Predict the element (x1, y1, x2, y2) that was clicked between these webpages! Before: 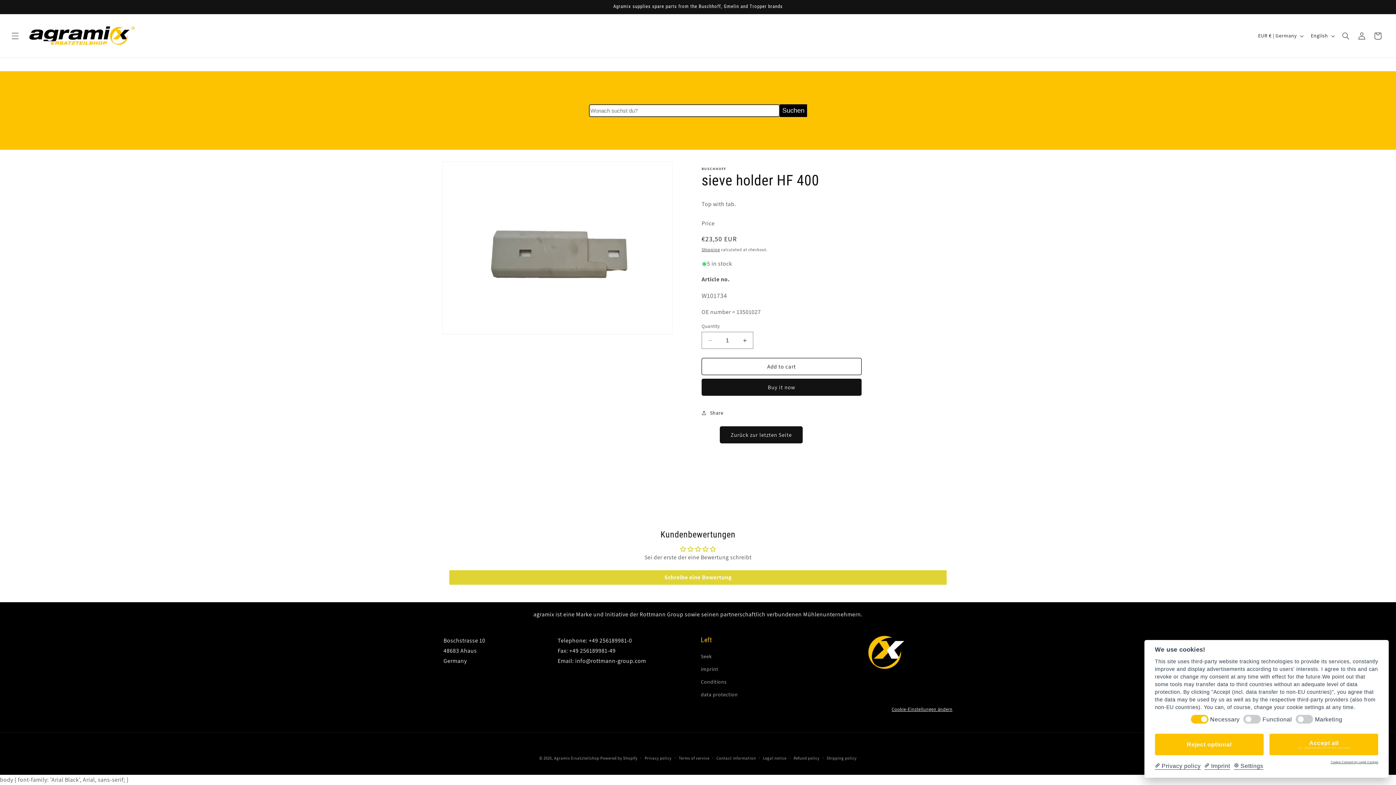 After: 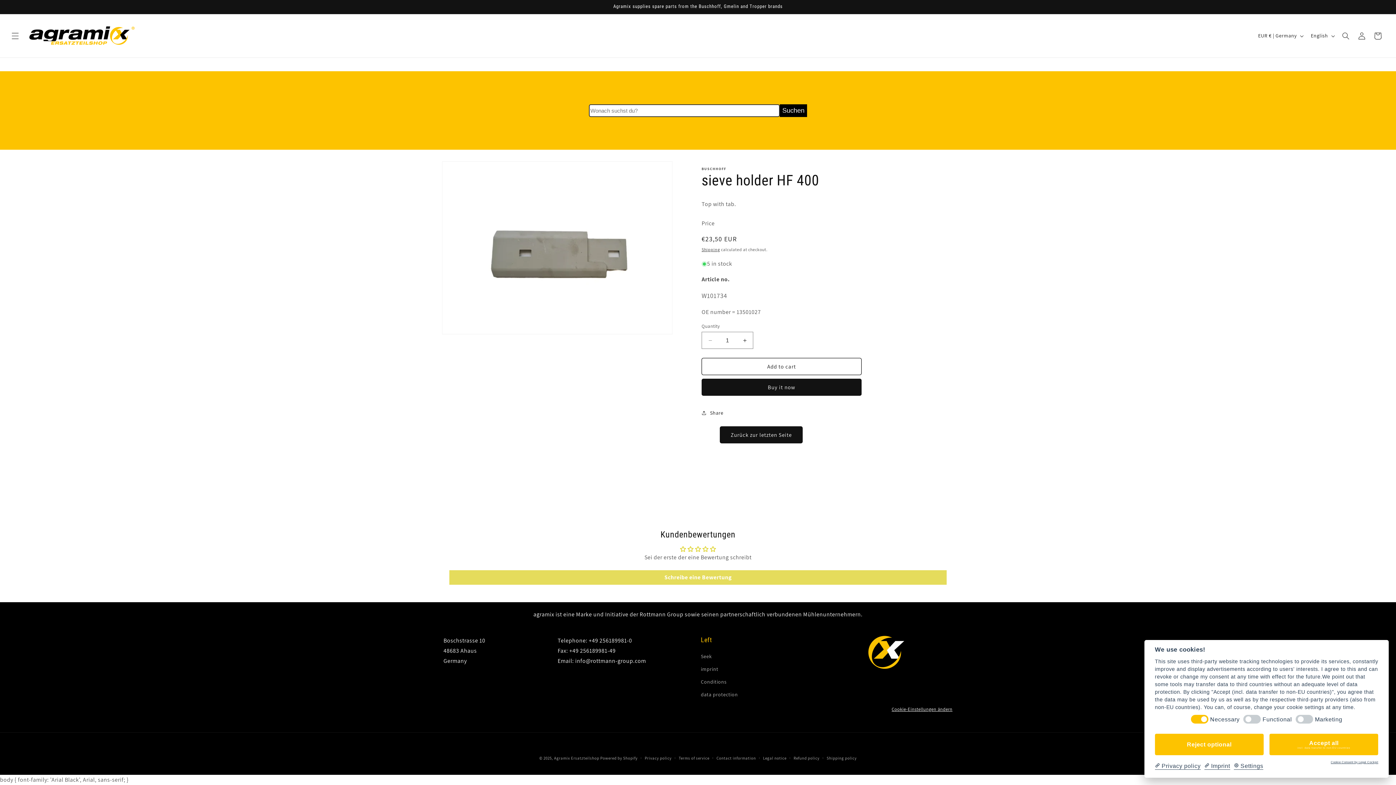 Action: bbox: (449, 570, 946, 585) label: Schreibe eine Bewertung